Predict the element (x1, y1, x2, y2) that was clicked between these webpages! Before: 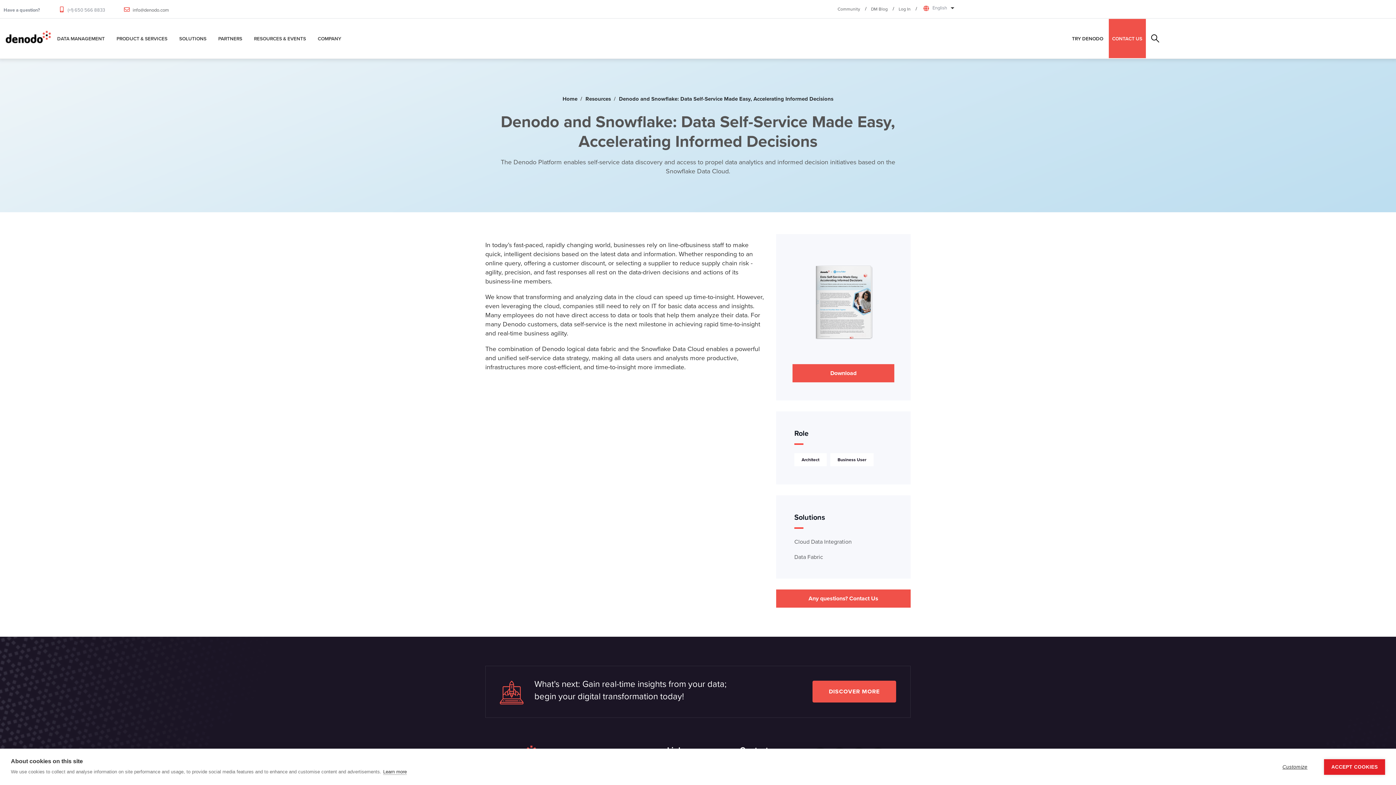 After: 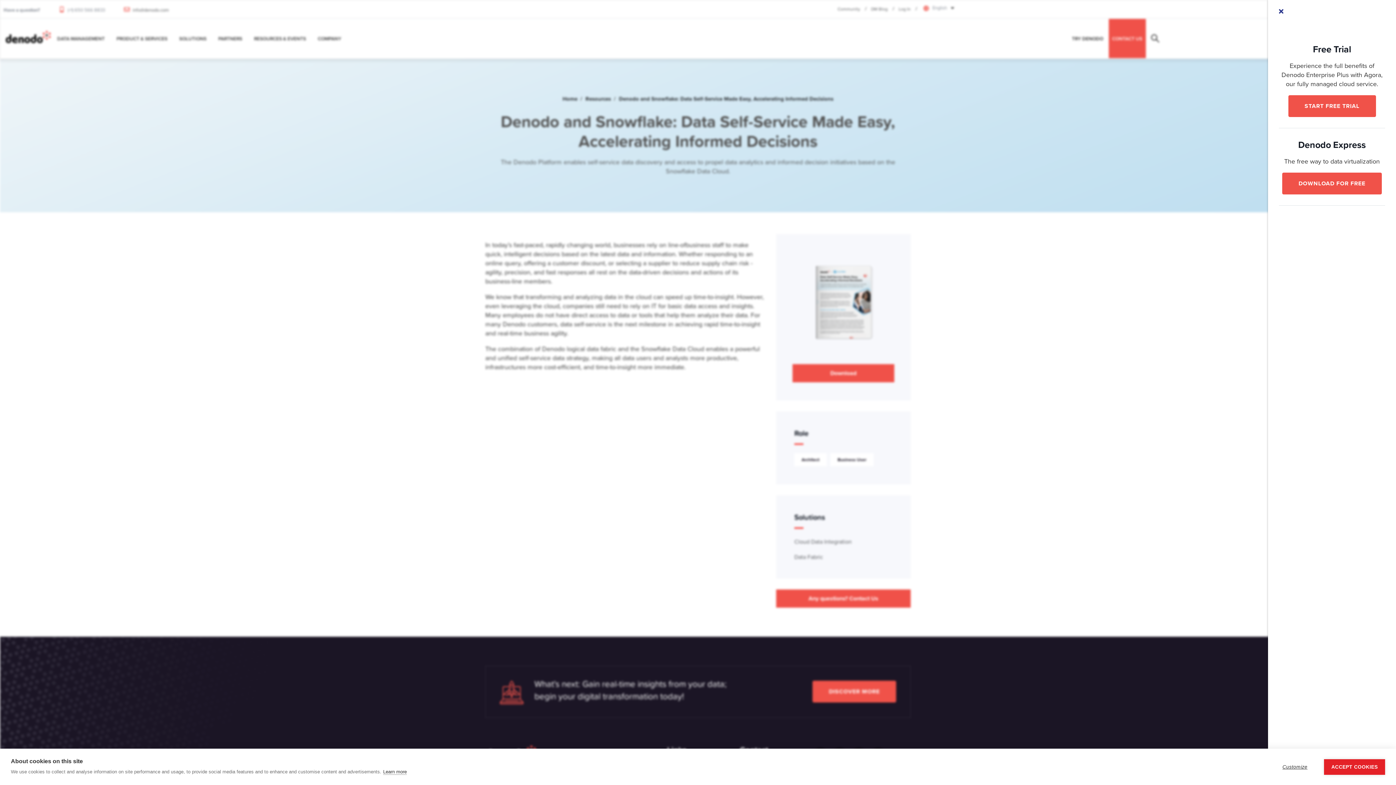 Action: label: TRY DENODO bbox: (1072, 34, 1103, 42)